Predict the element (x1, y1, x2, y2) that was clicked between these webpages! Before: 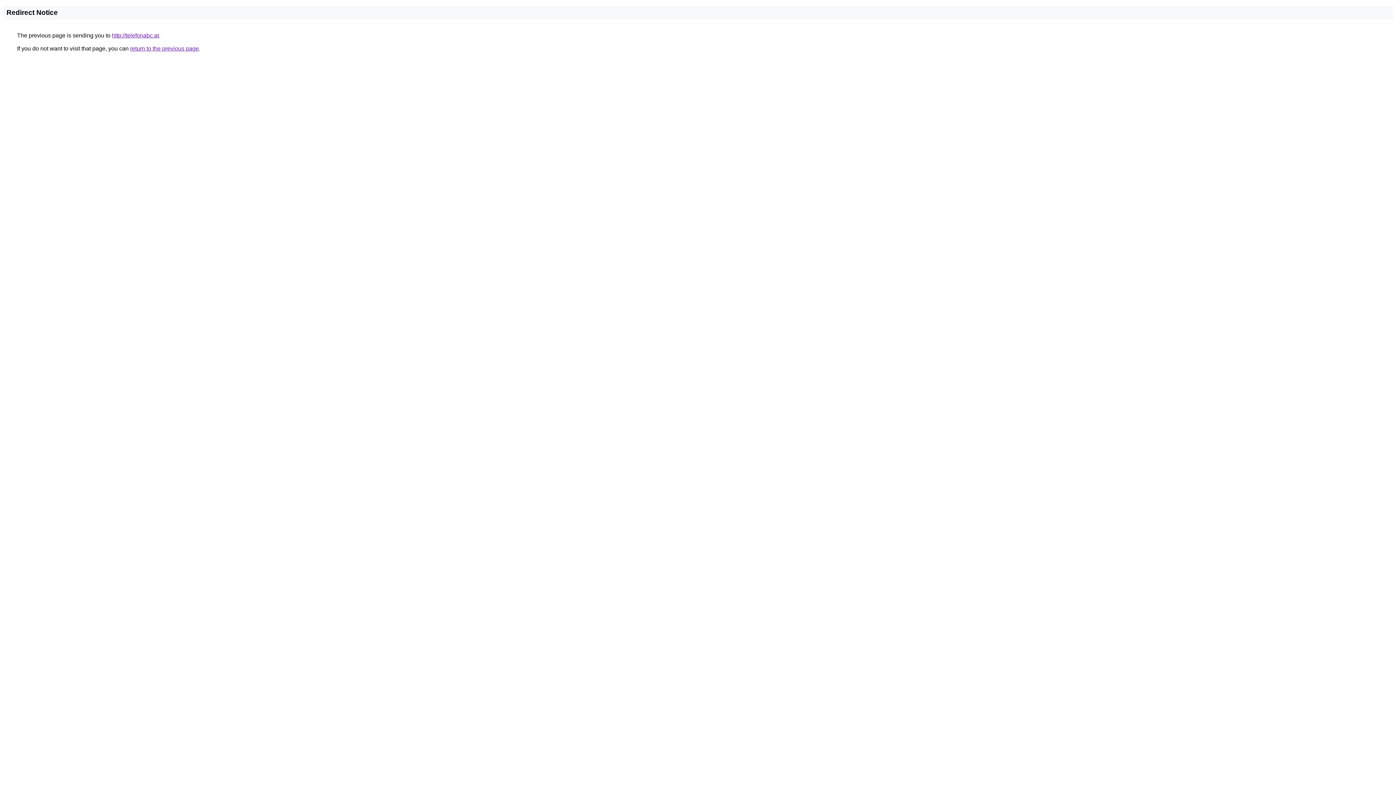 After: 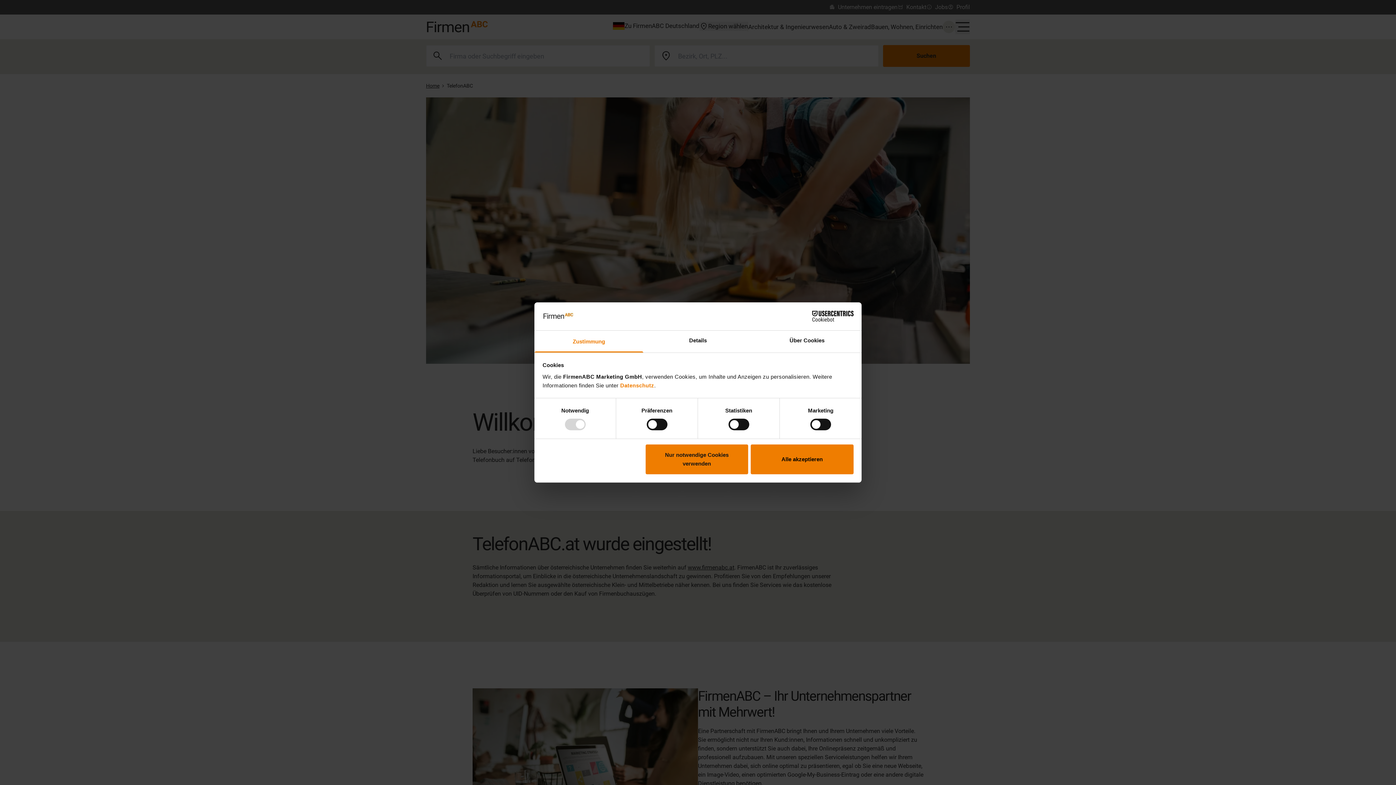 Action: label: http://telefonabc.at bbox: (112, 32, 158, 38)